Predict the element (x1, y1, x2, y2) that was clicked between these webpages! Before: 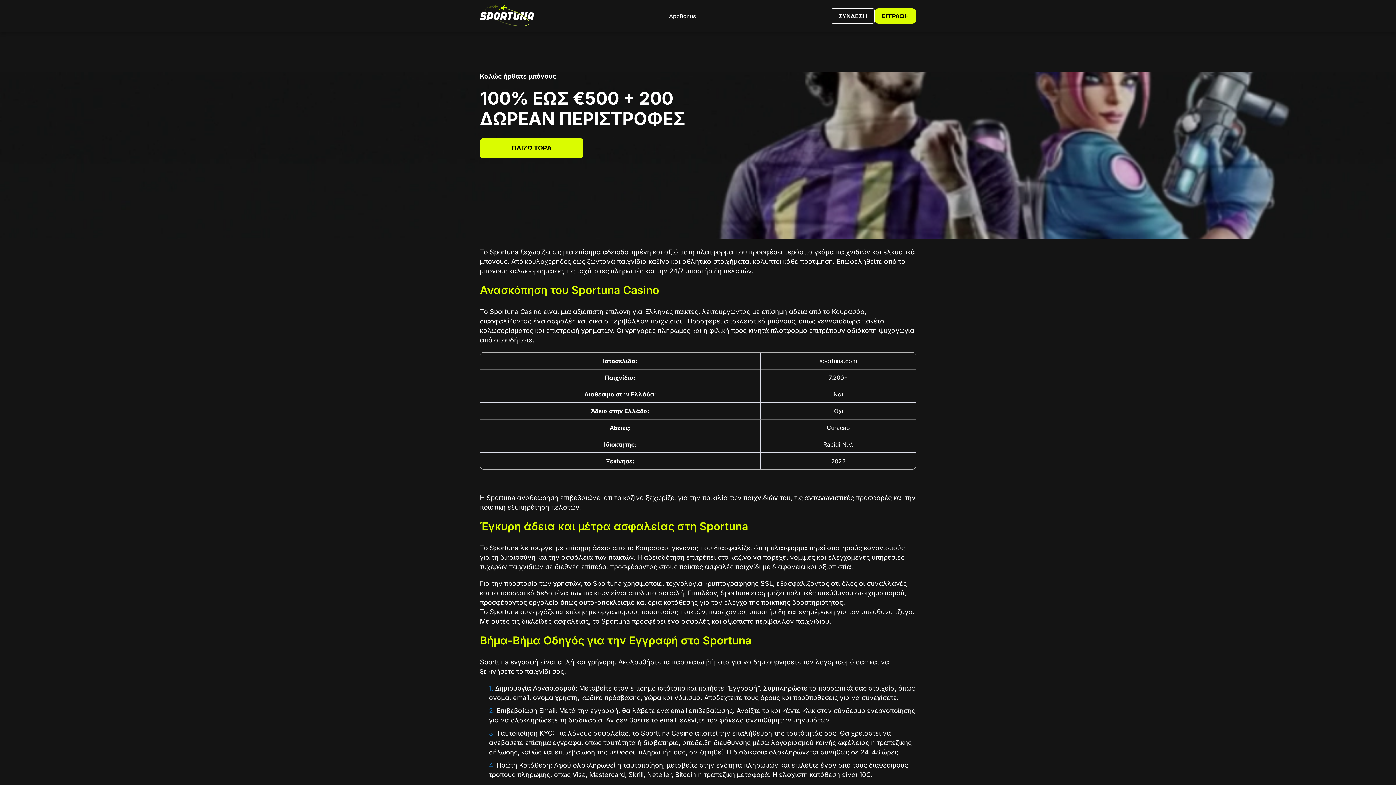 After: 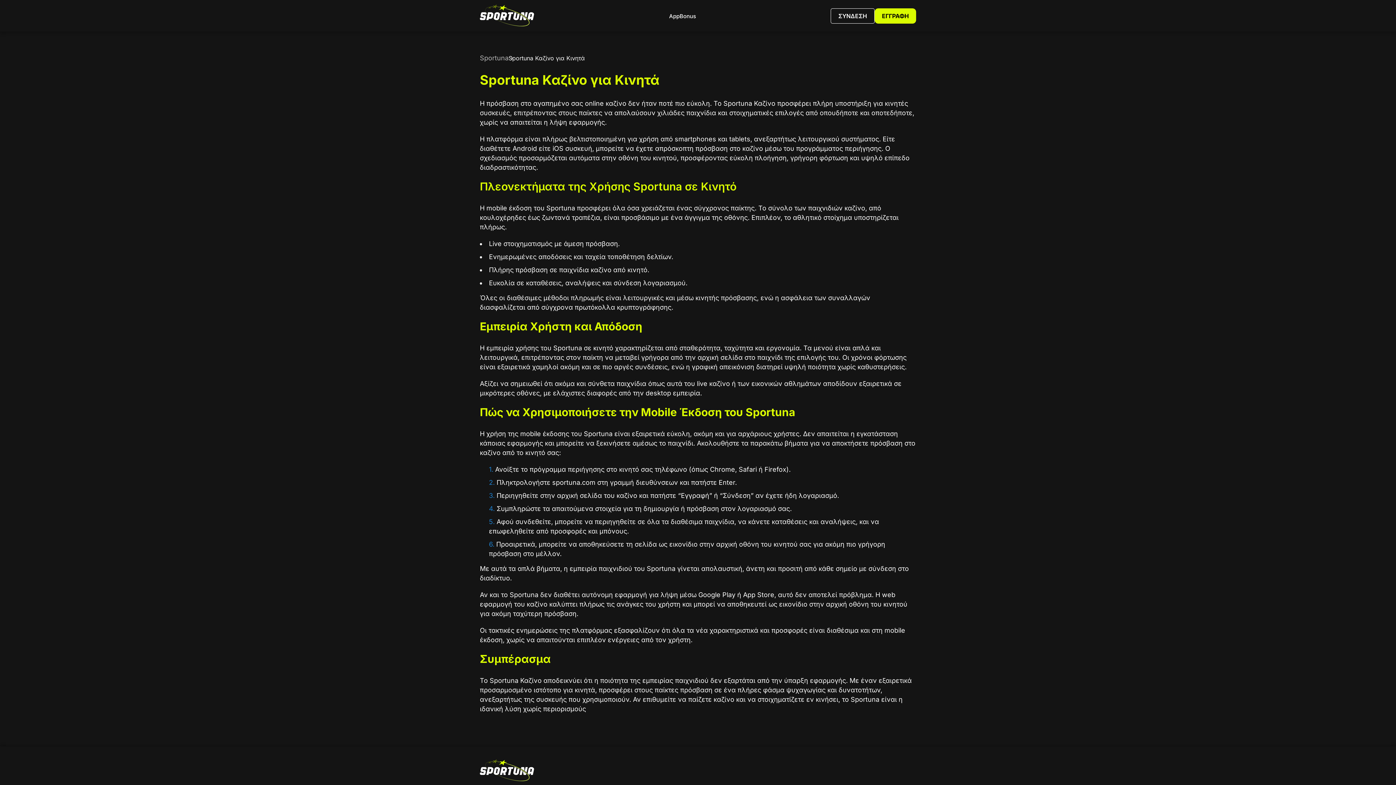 Action: bbox: (669, 12, 679, 19) label: App